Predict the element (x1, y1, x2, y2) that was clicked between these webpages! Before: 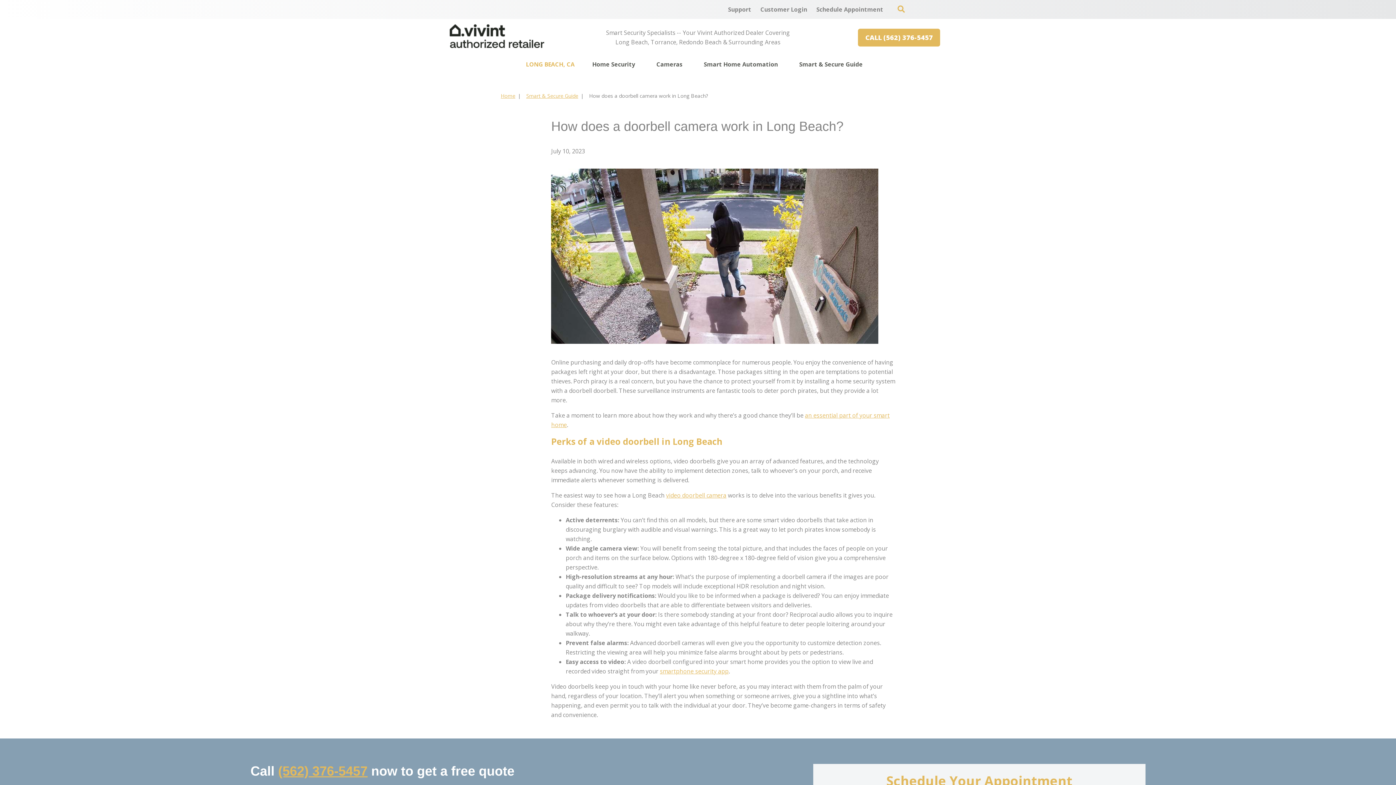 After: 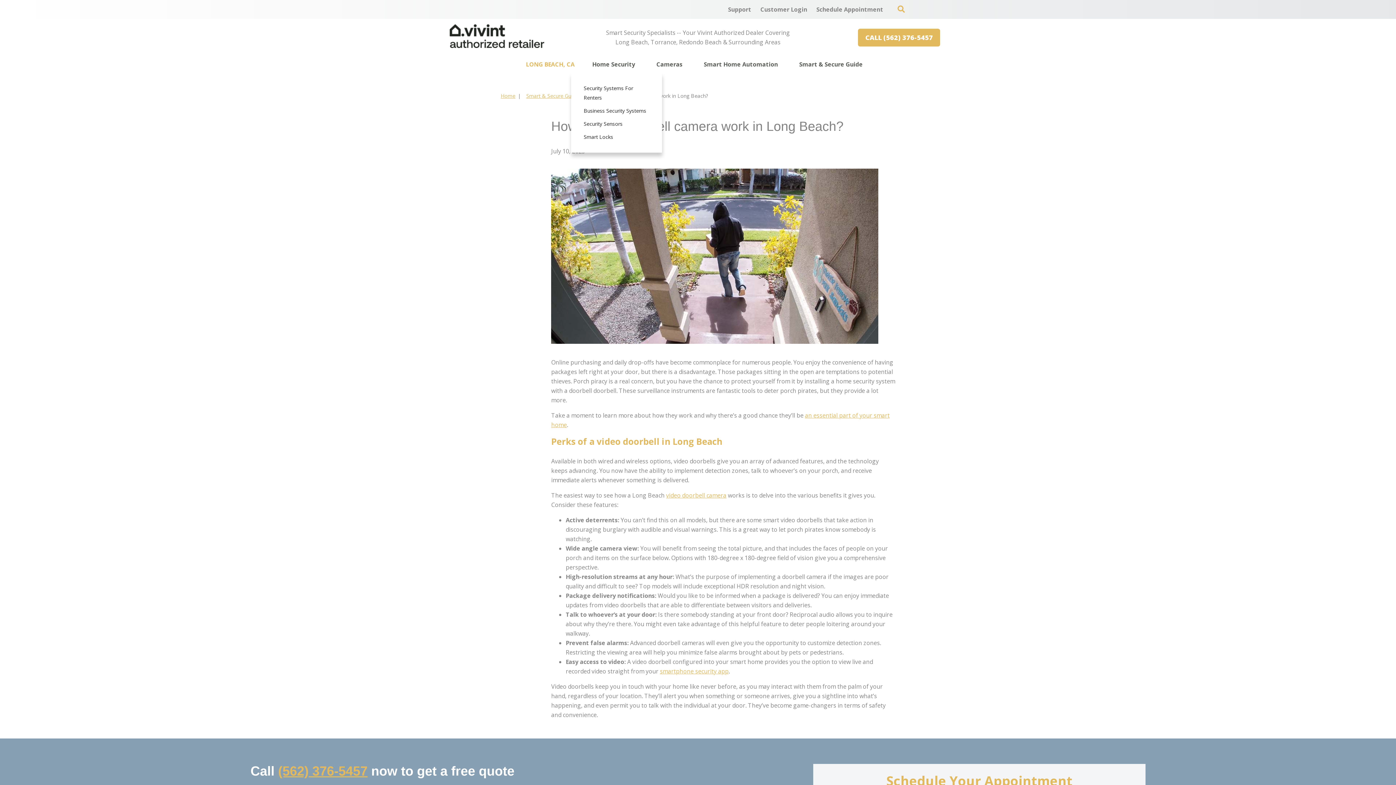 Action: bbox: (637, 56, 640, 72)